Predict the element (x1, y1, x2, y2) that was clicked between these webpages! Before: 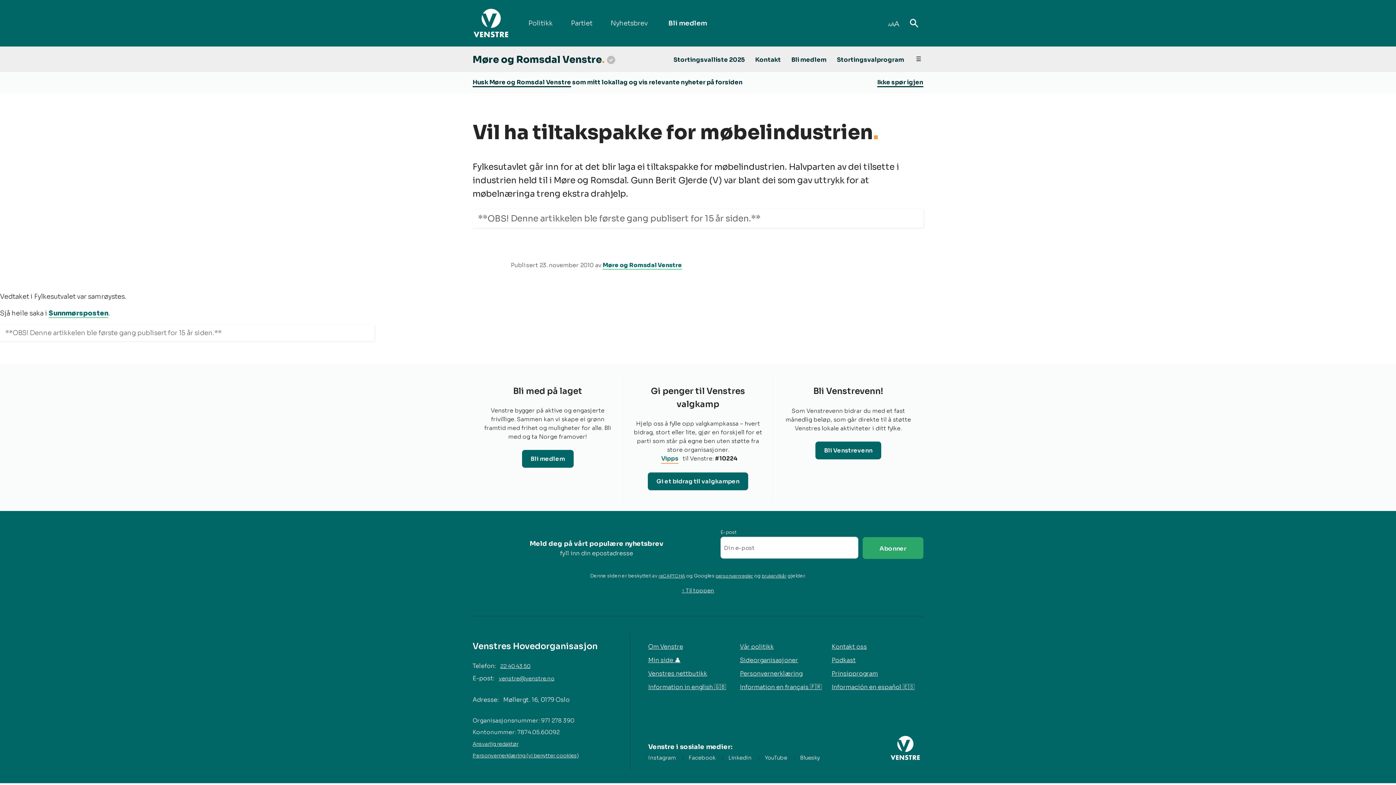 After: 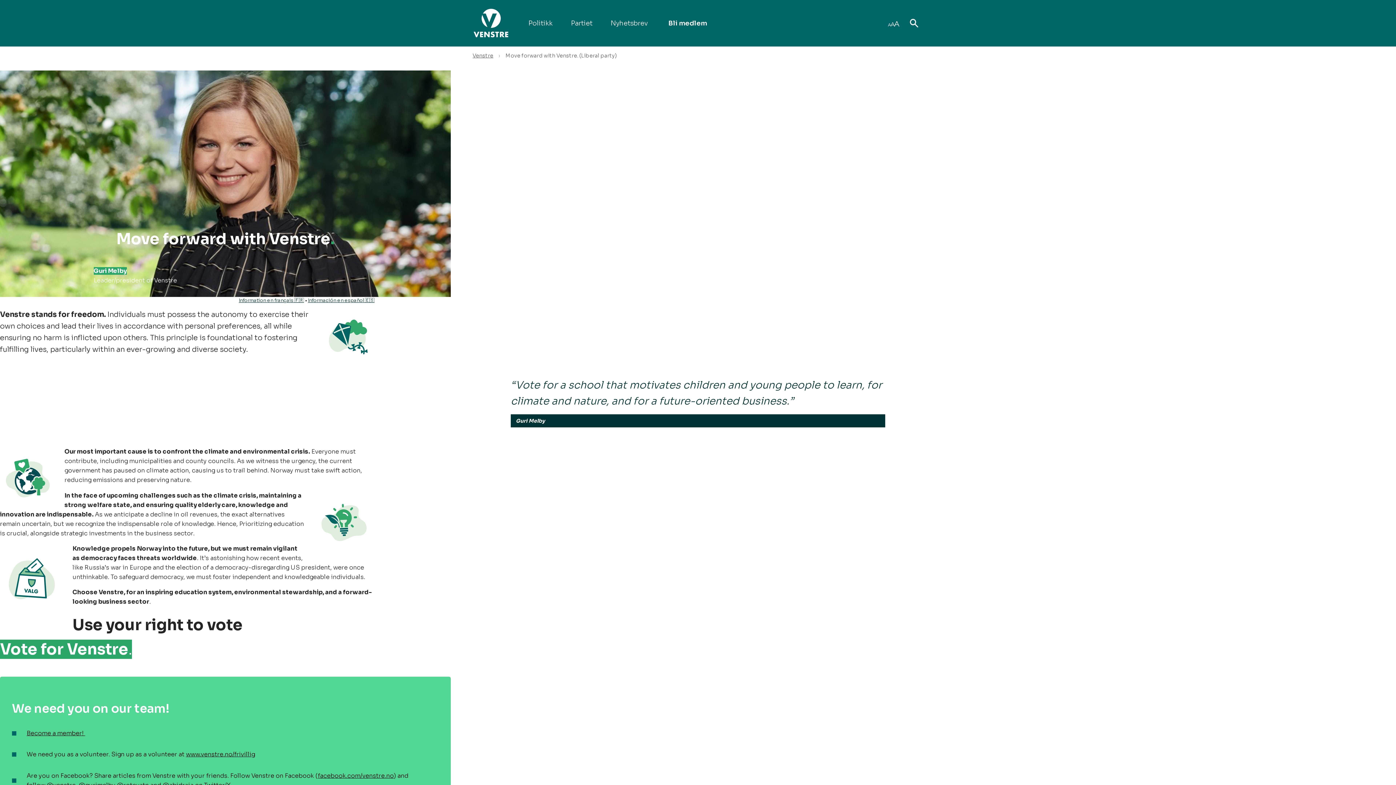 Action: bbox: (648, 683, 726, 691) label: Information in english 🇬🇧